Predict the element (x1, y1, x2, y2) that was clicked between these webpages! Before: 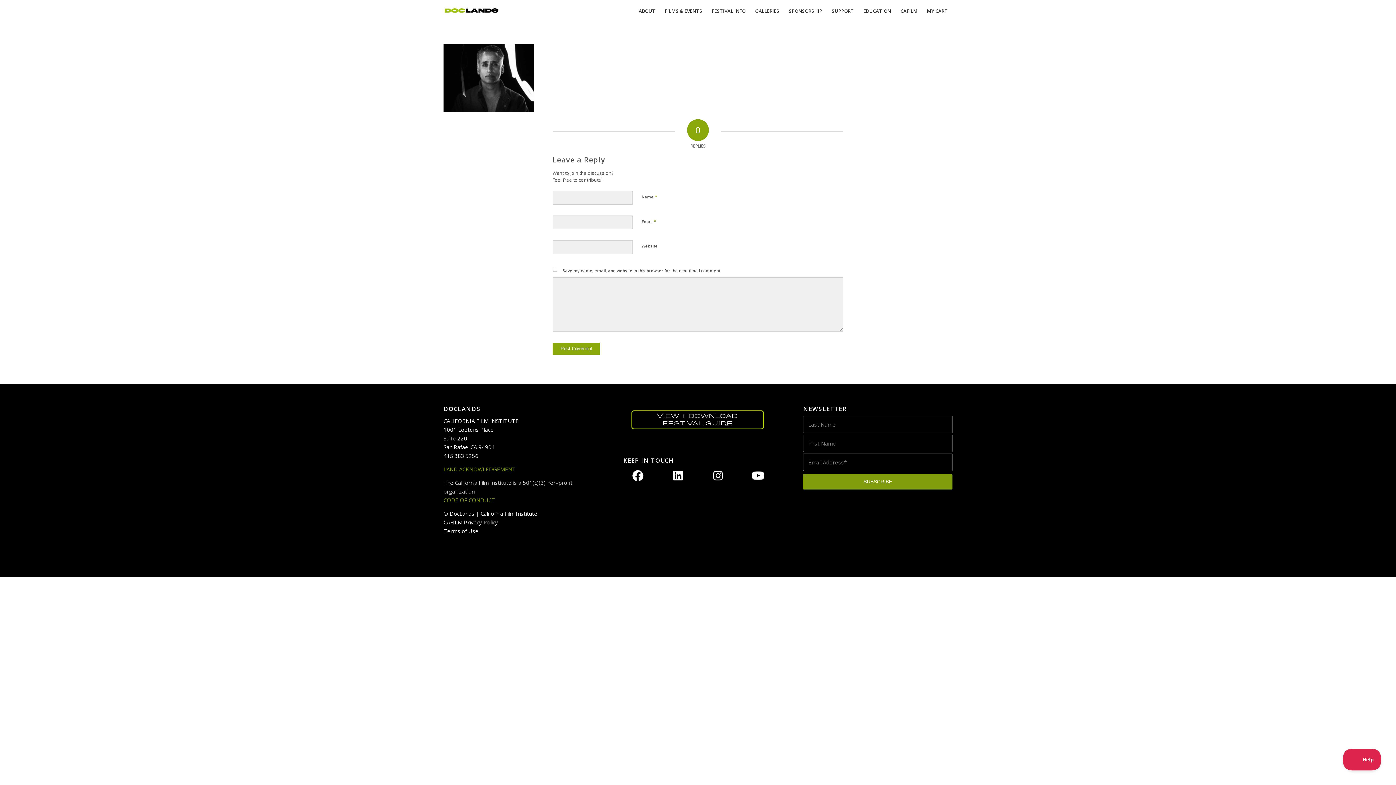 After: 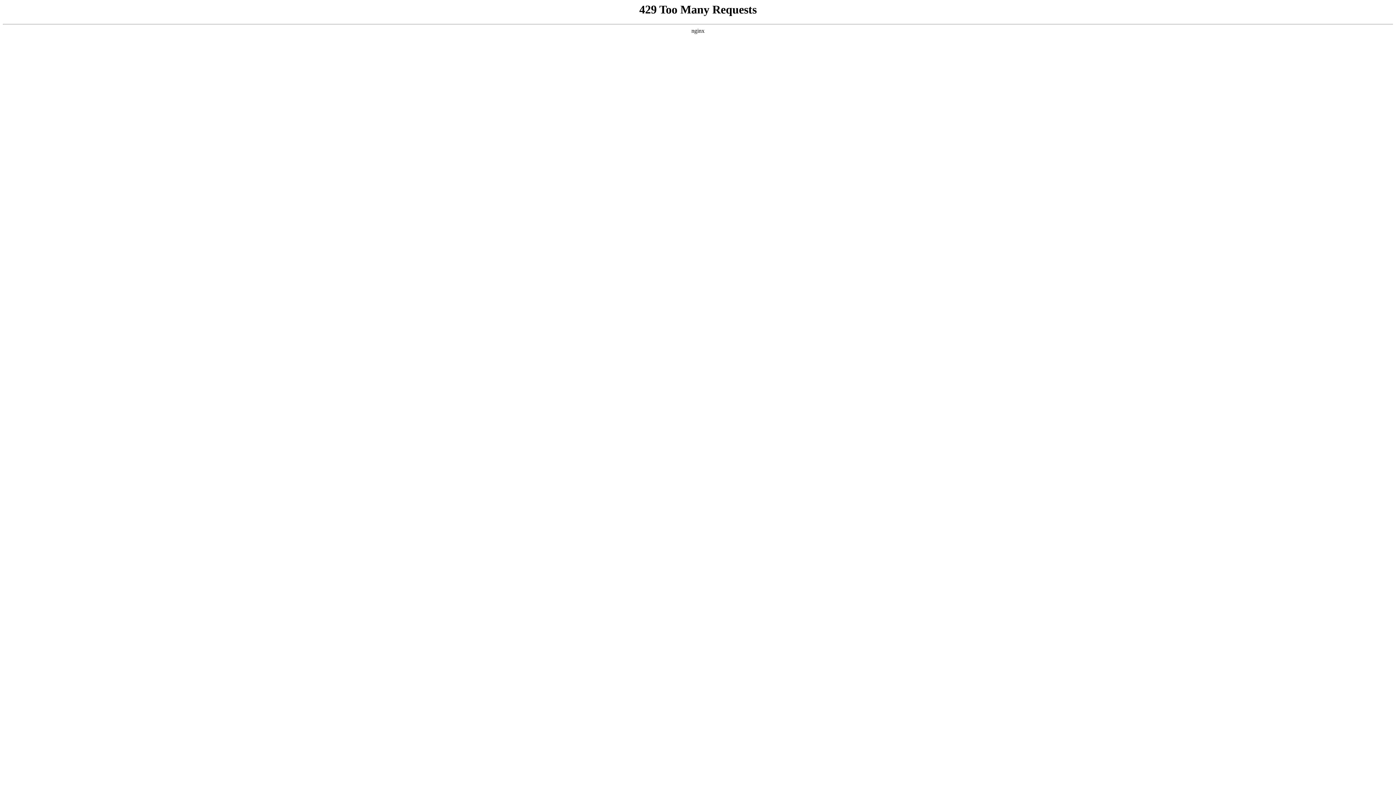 Action: bbox: (827, 0, 858, 21) label: SUPPORT